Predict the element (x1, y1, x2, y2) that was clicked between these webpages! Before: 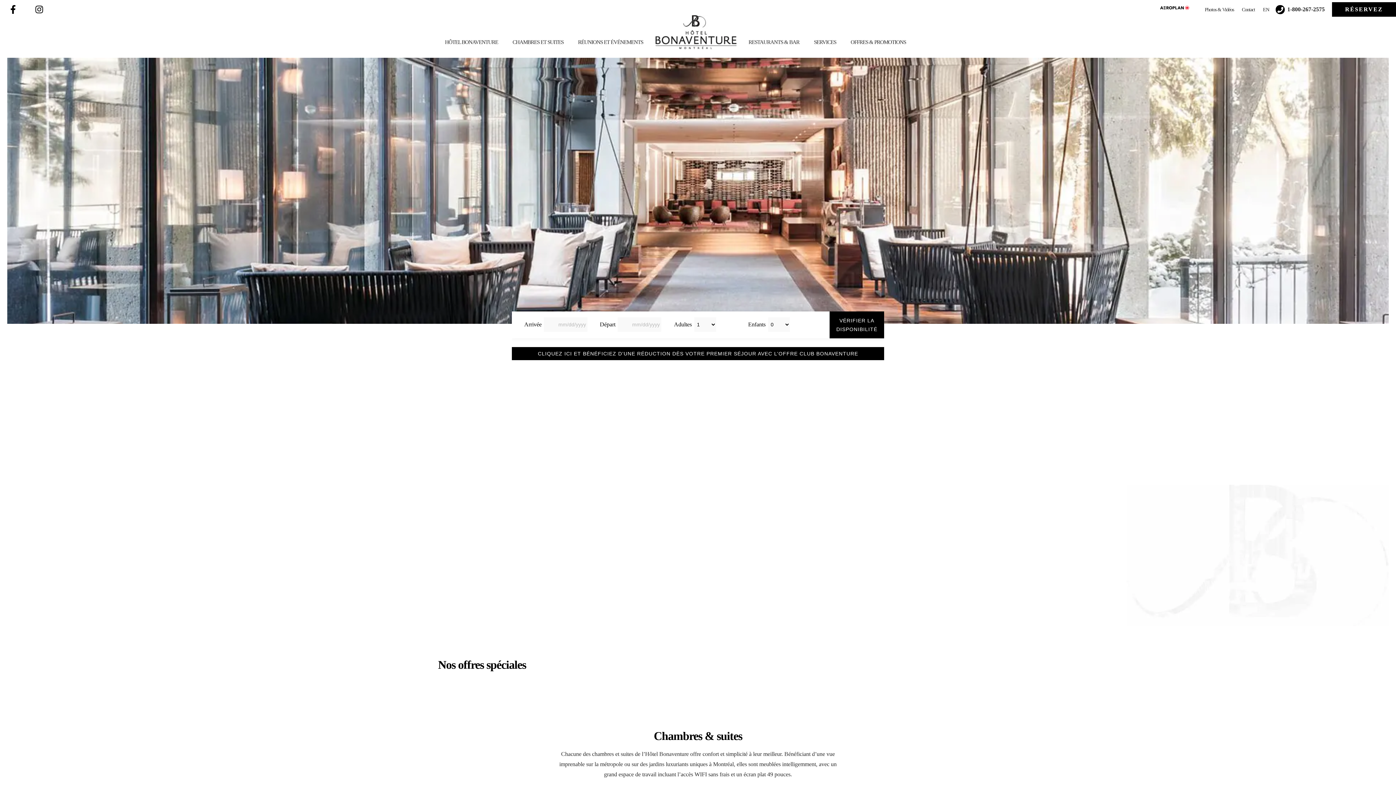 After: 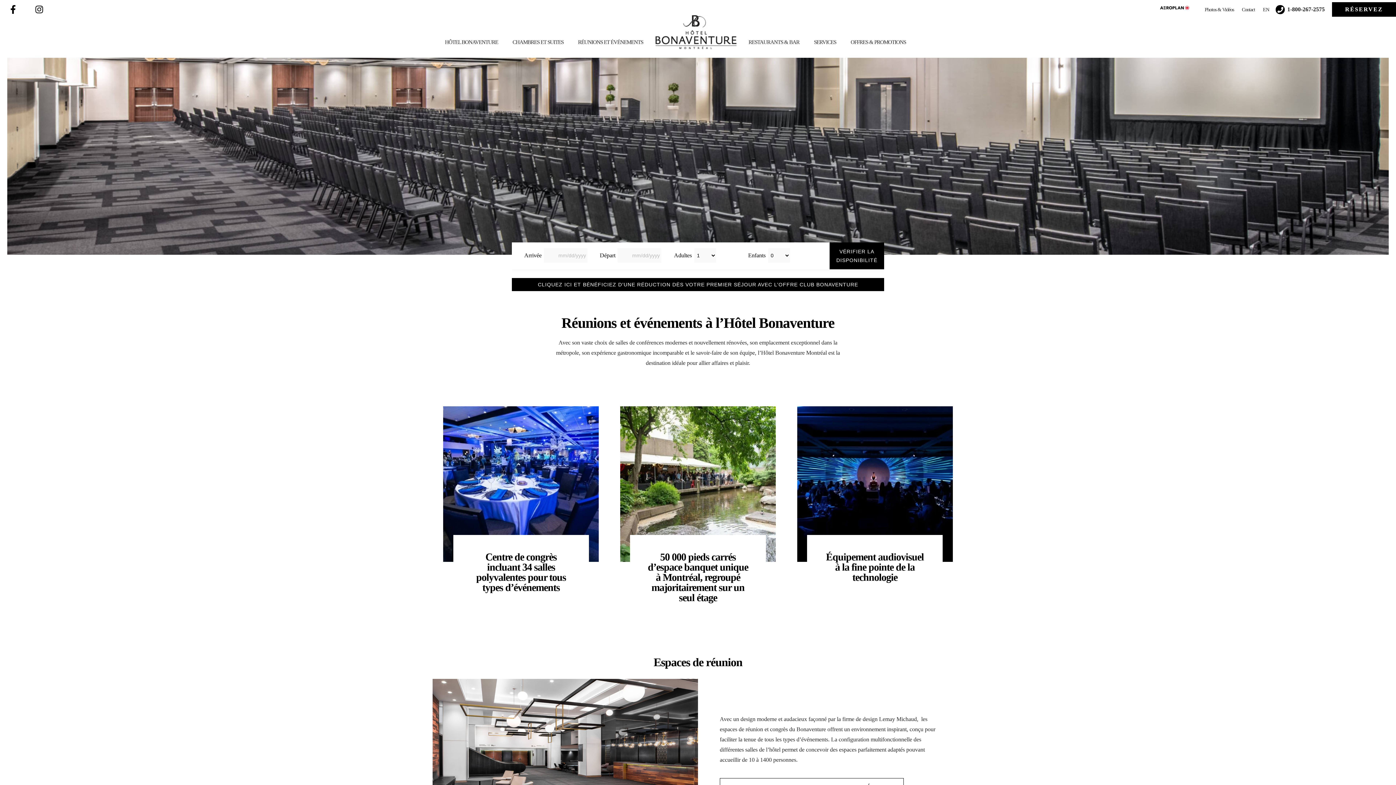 Action: label: RÉUNIONS ET ÉVÉNEMENTS bbox: (570, 35, 650, 49)